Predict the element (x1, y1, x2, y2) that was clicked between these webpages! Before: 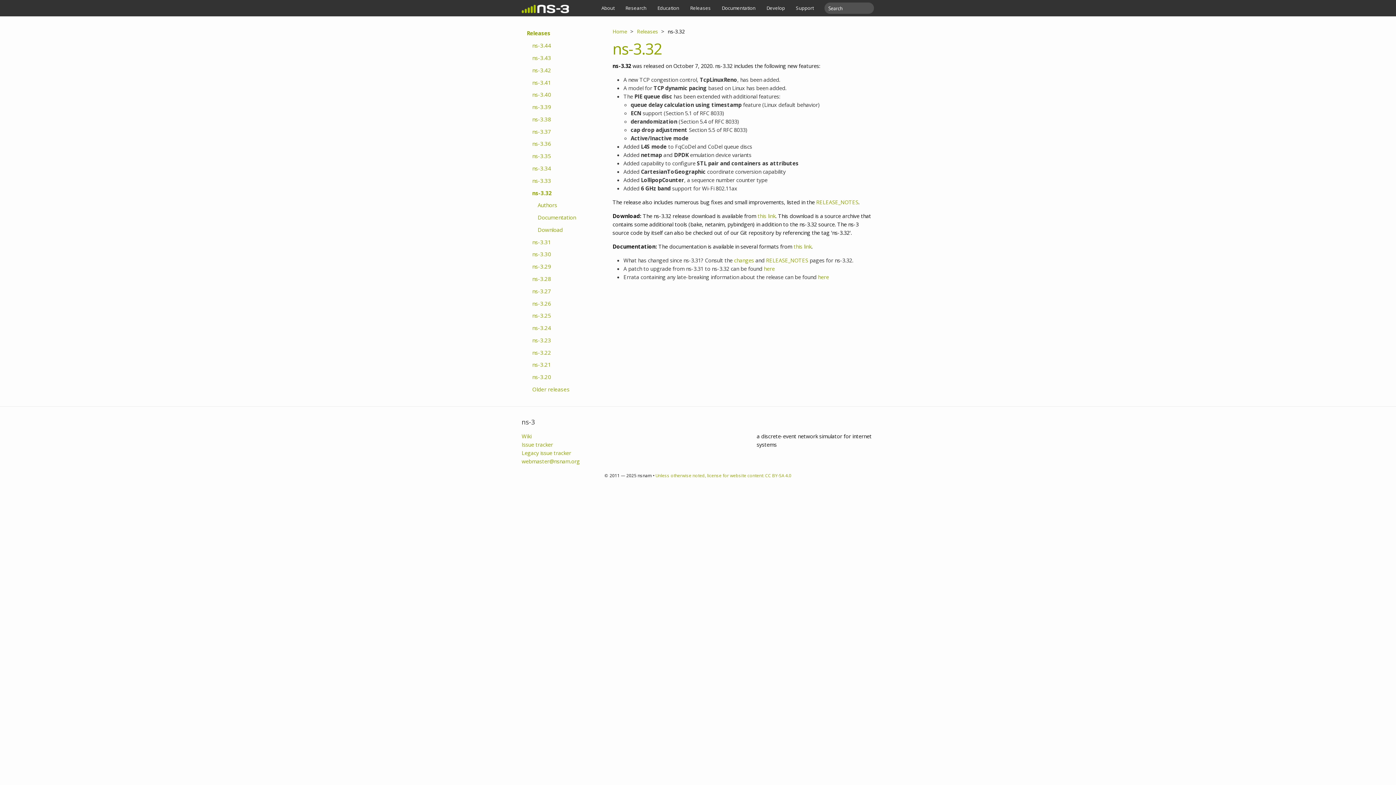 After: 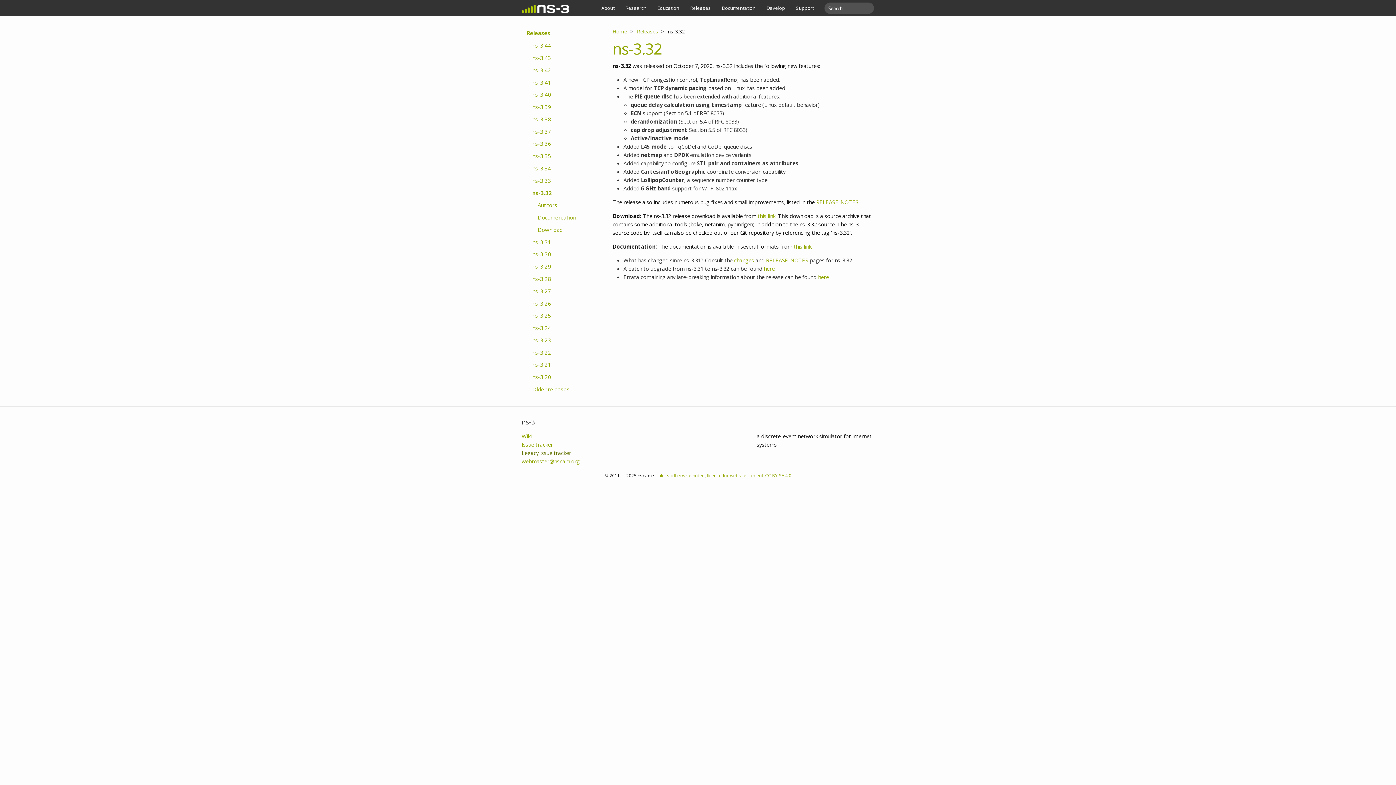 Action: bbox: (521, 449, 571, 456) label: Legacy issue tracker